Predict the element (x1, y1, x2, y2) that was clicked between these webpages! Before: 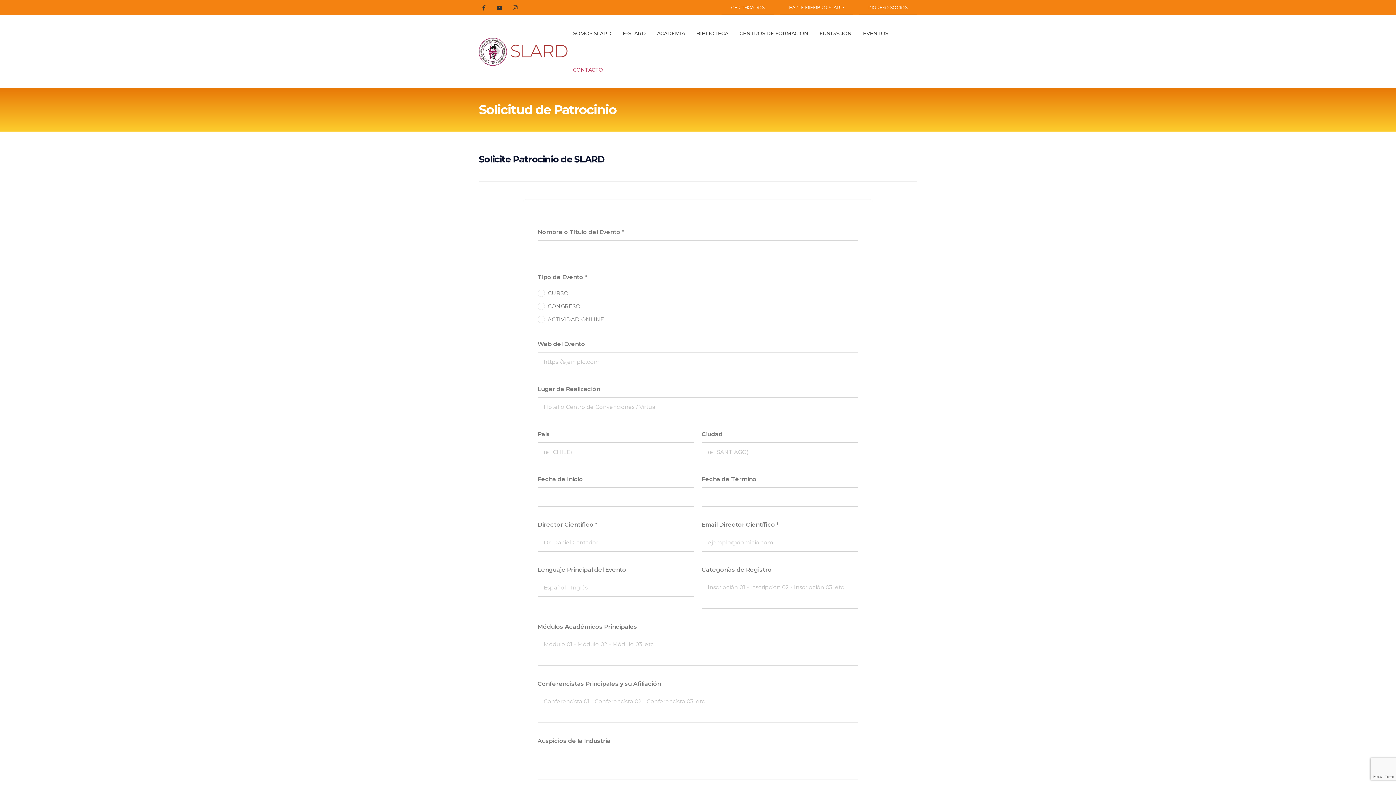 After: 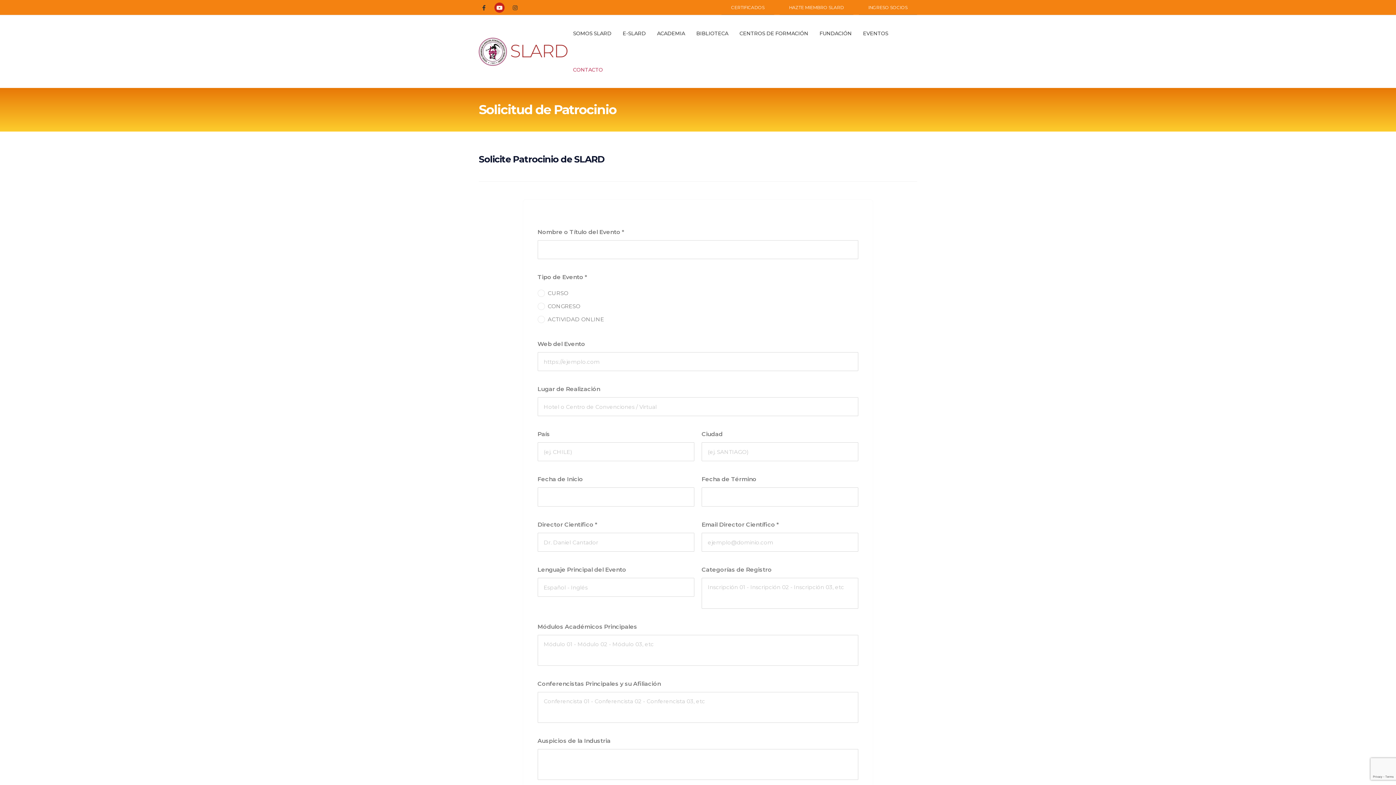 Action: bbox: (494, 2, 504, 12)